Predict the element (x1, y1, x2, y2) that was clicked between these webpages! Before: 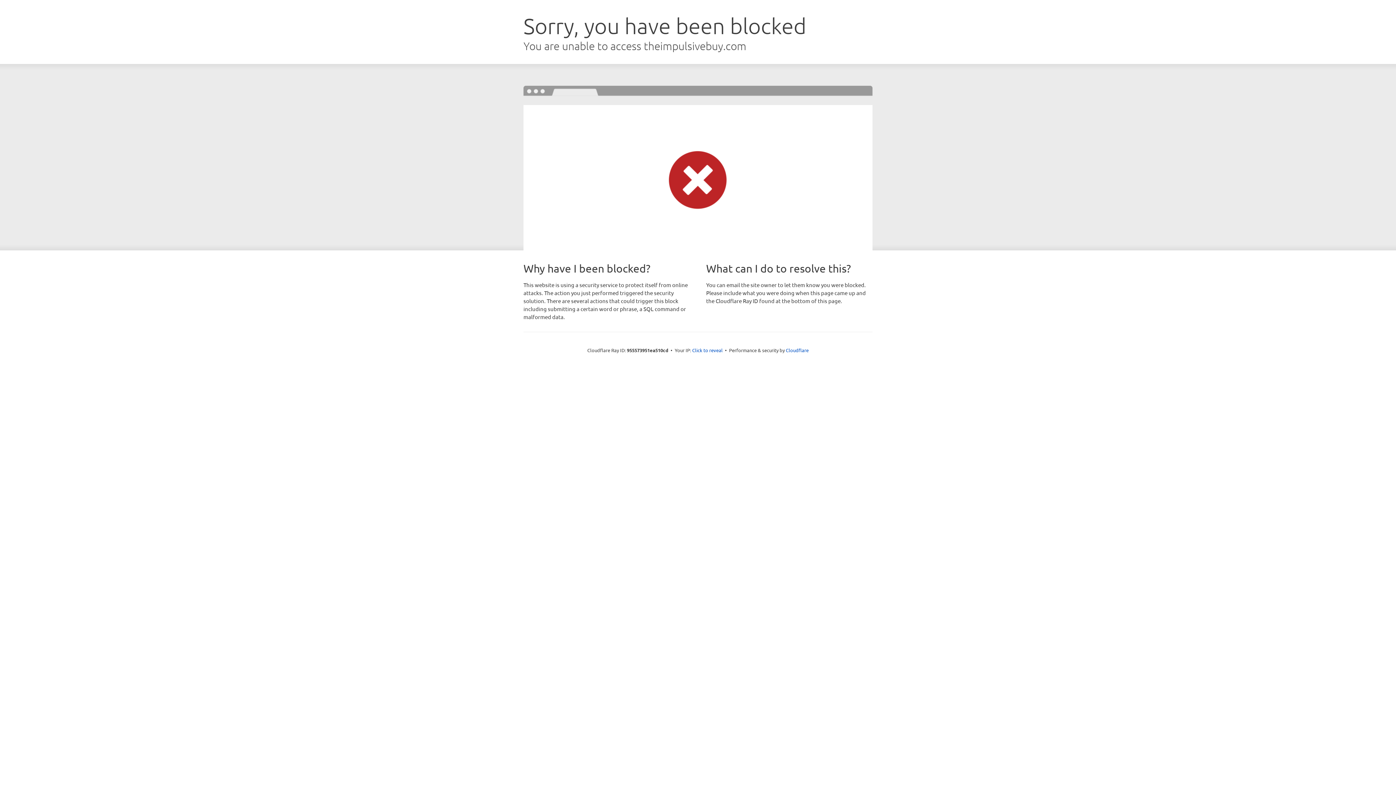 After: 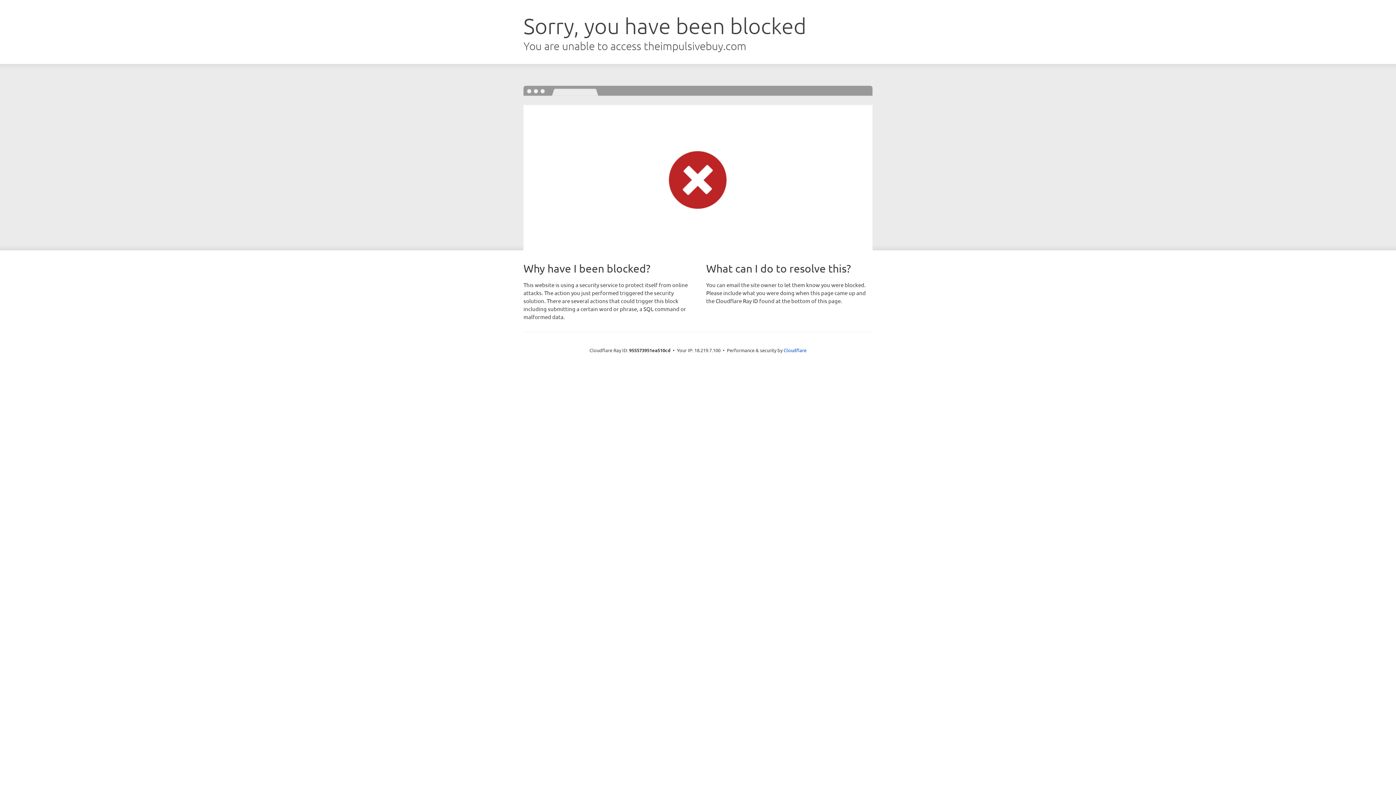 Action: label: Click to reveal bbox: (692, 346, 722, 353)